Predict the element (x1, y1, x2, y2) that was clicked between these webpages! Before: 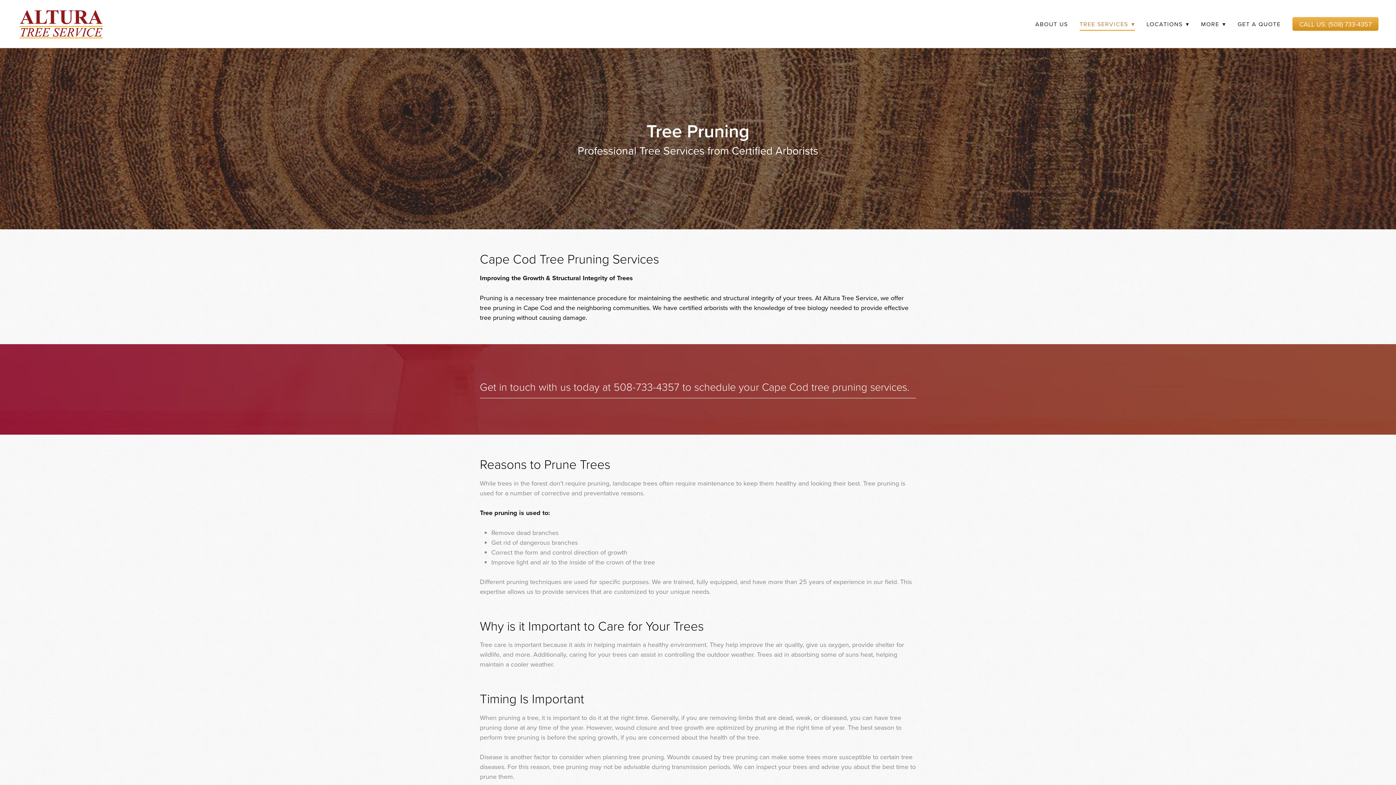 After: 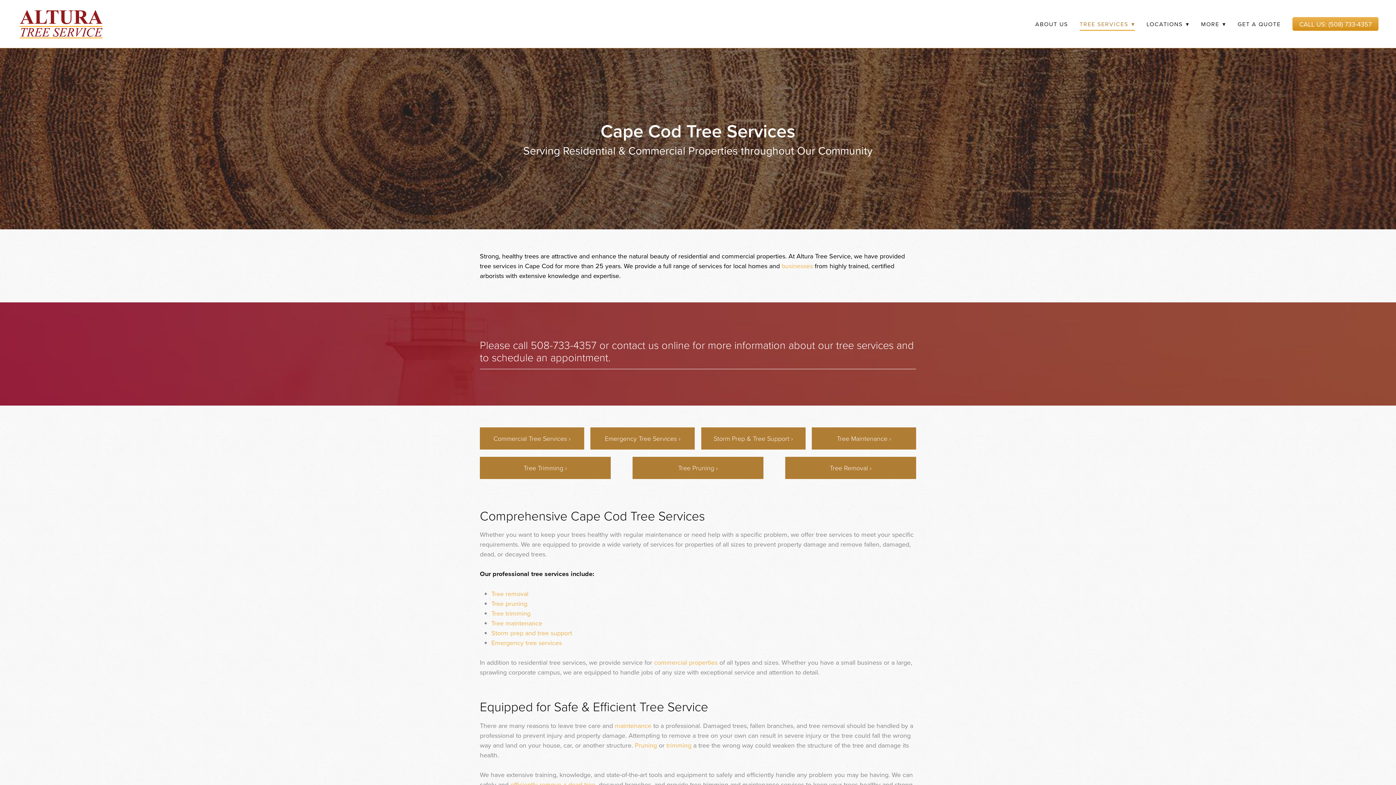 Action: bbox: (1079, 18, 1135, 29) label: TREE SERVICES ▾